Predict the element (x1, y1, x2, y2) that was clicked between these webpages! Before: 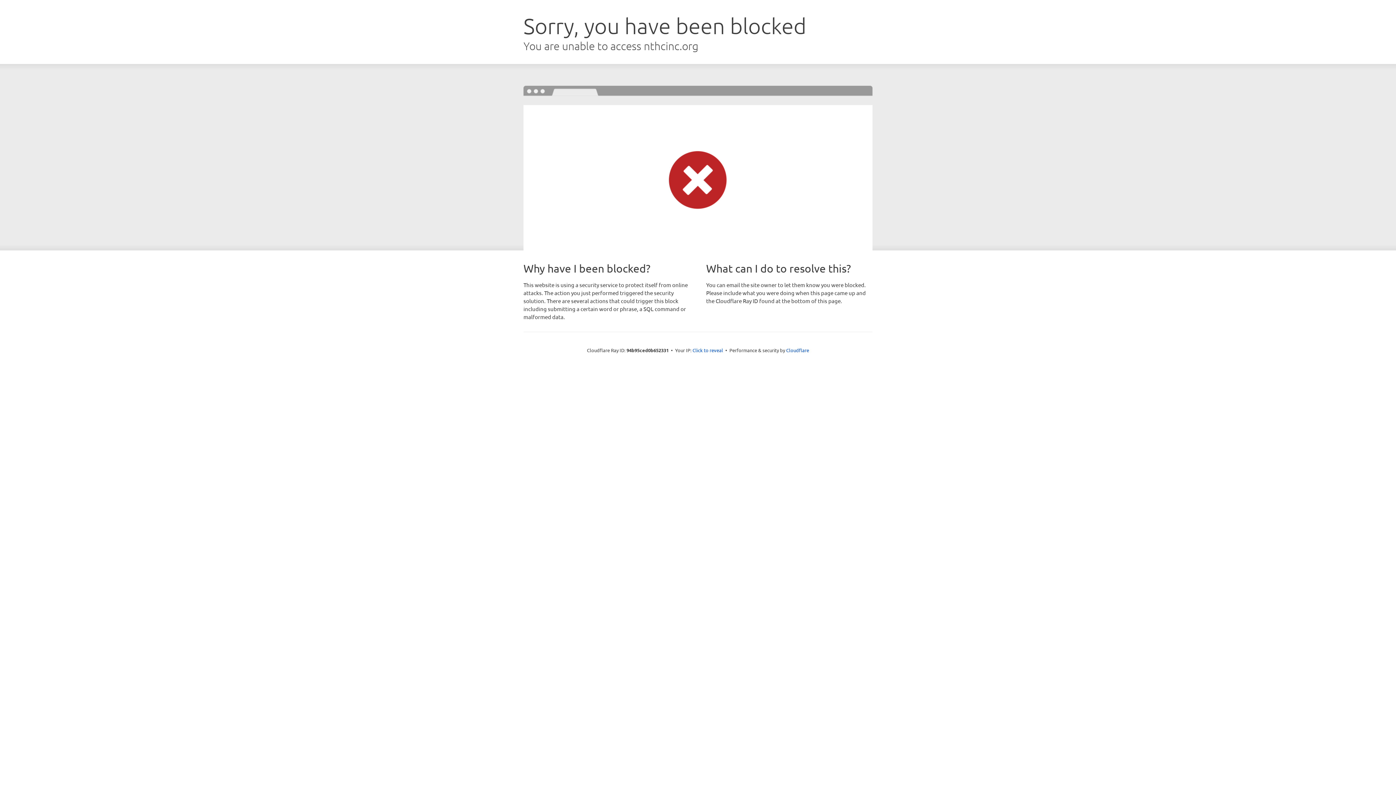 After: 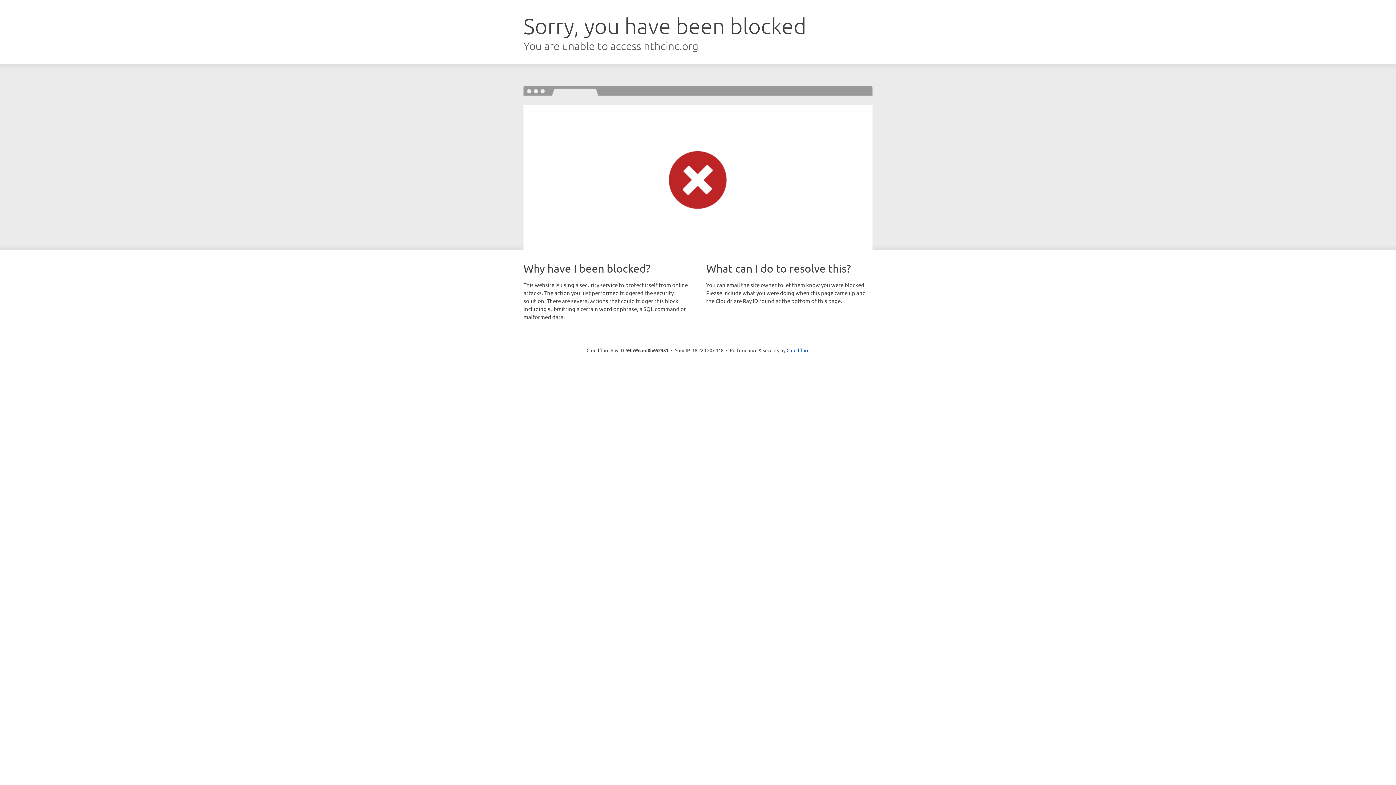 Action: label: Click to reveal bbox: (692, 346, 723, 353)